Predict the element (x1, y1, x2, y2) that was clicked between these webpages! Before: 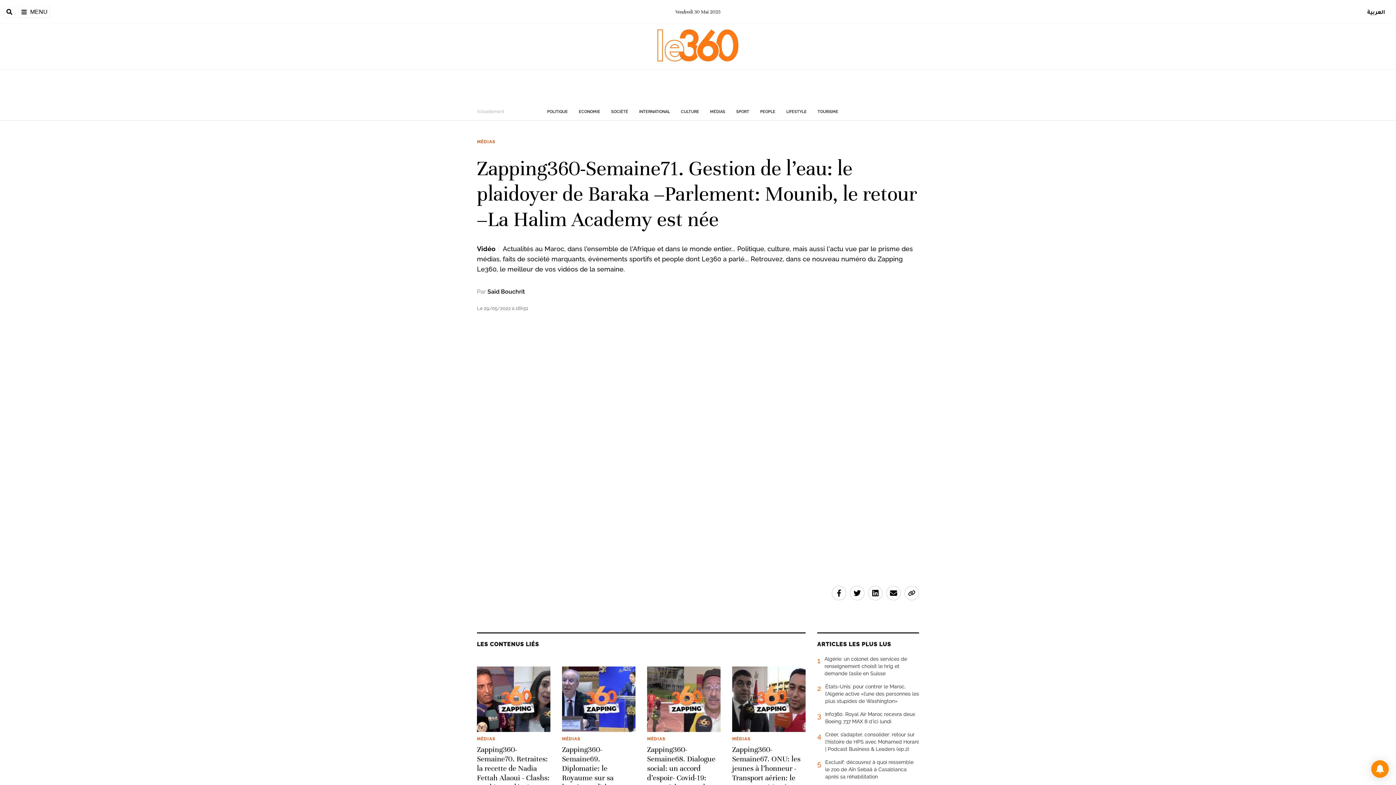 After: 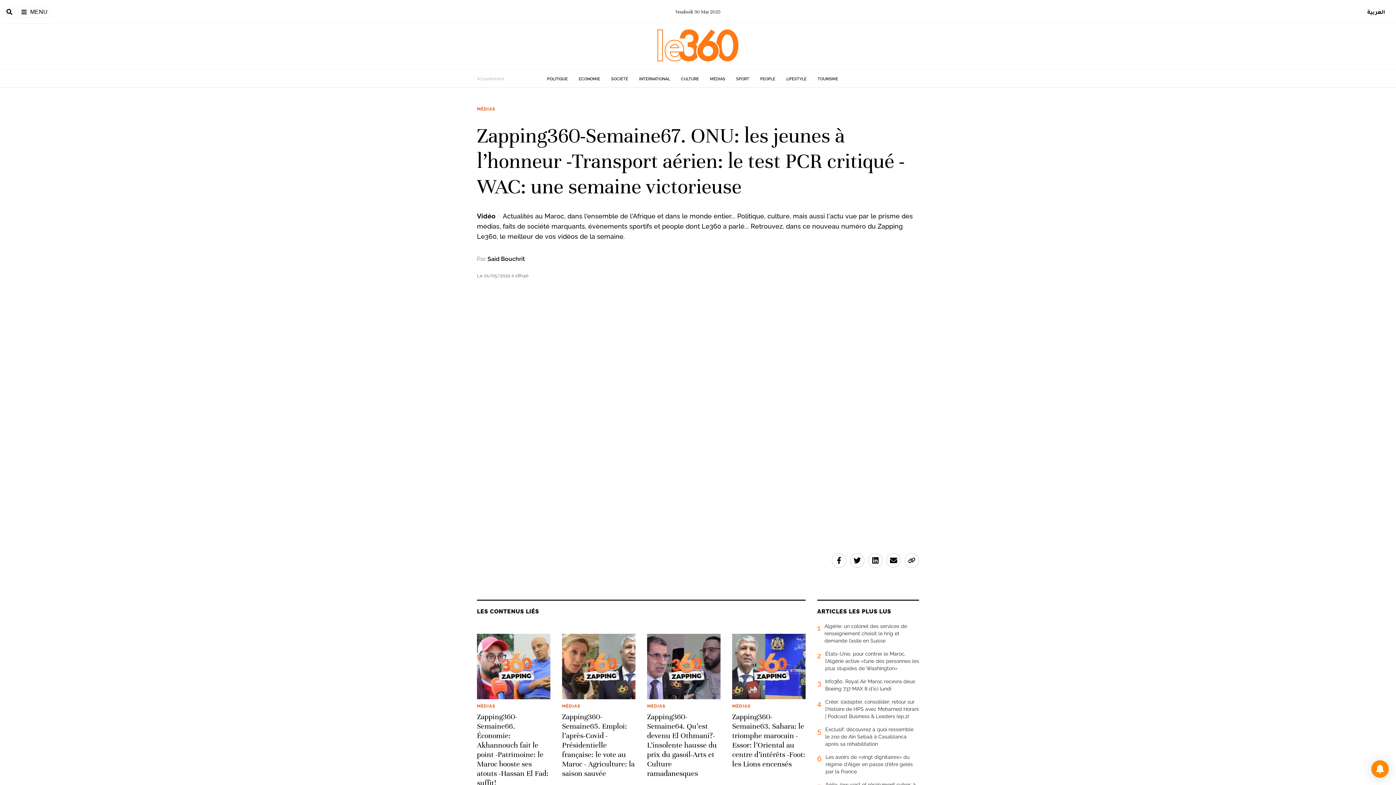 Action: bbox: (732, 666, 805, 732)